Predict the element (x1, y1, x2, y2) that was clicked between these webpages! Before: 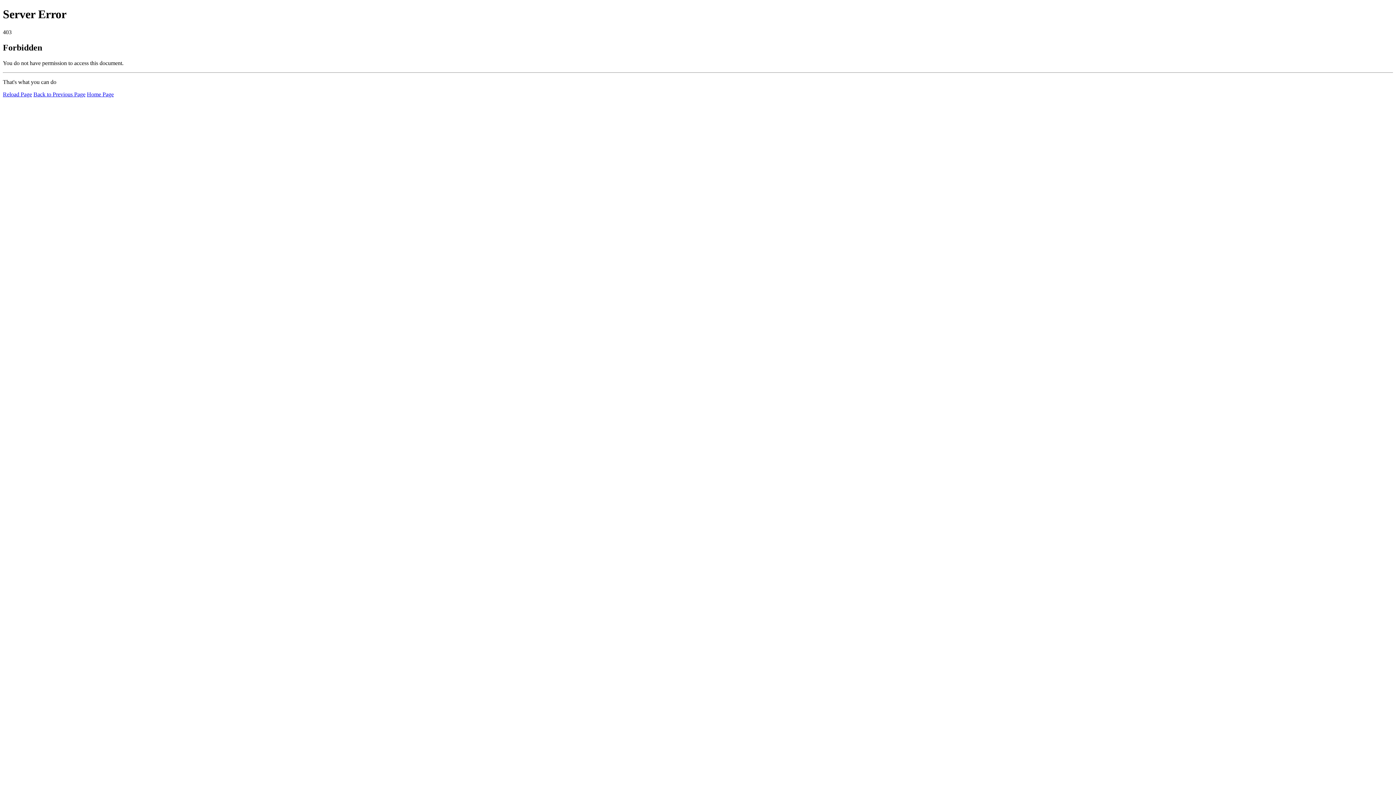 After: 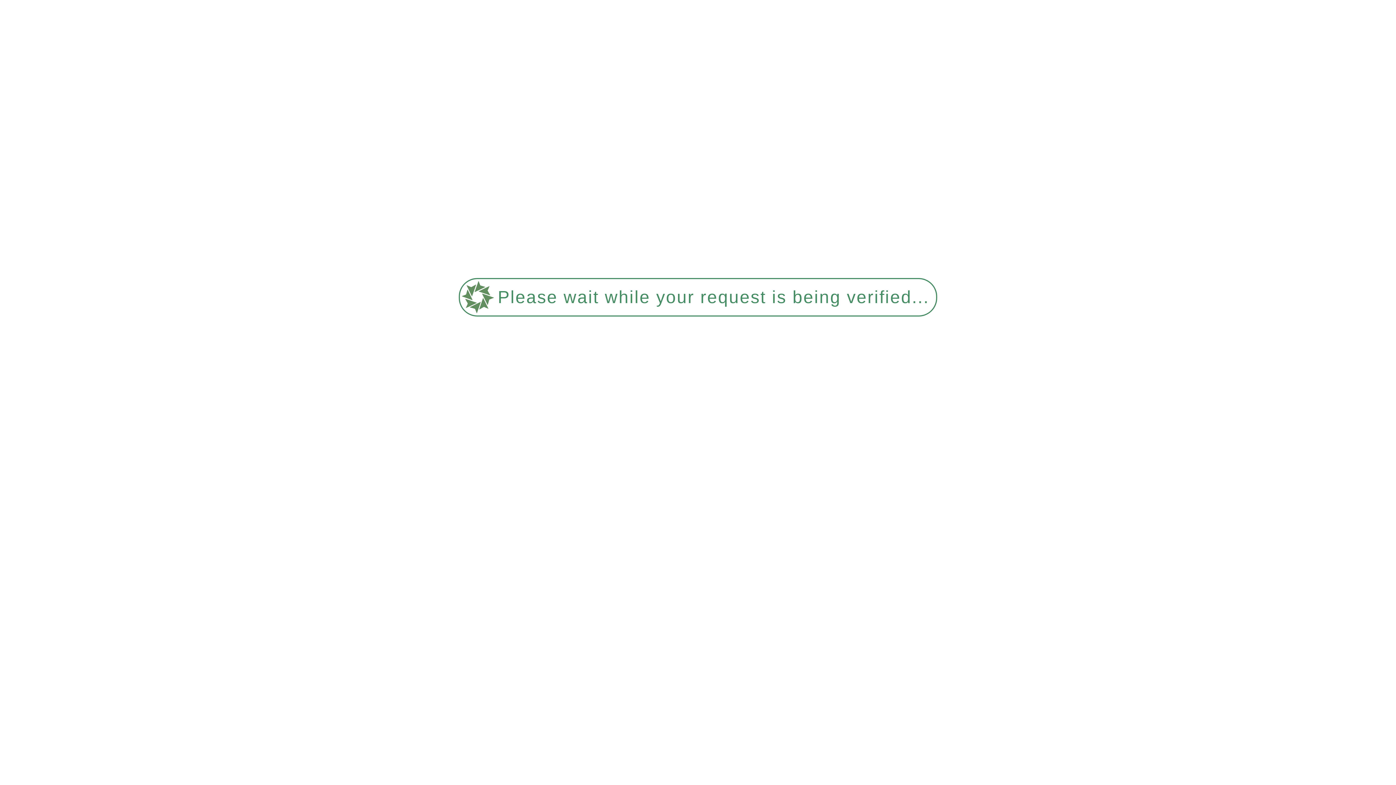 Action: bbox: (86, 91, 113, 97) label: Home Page